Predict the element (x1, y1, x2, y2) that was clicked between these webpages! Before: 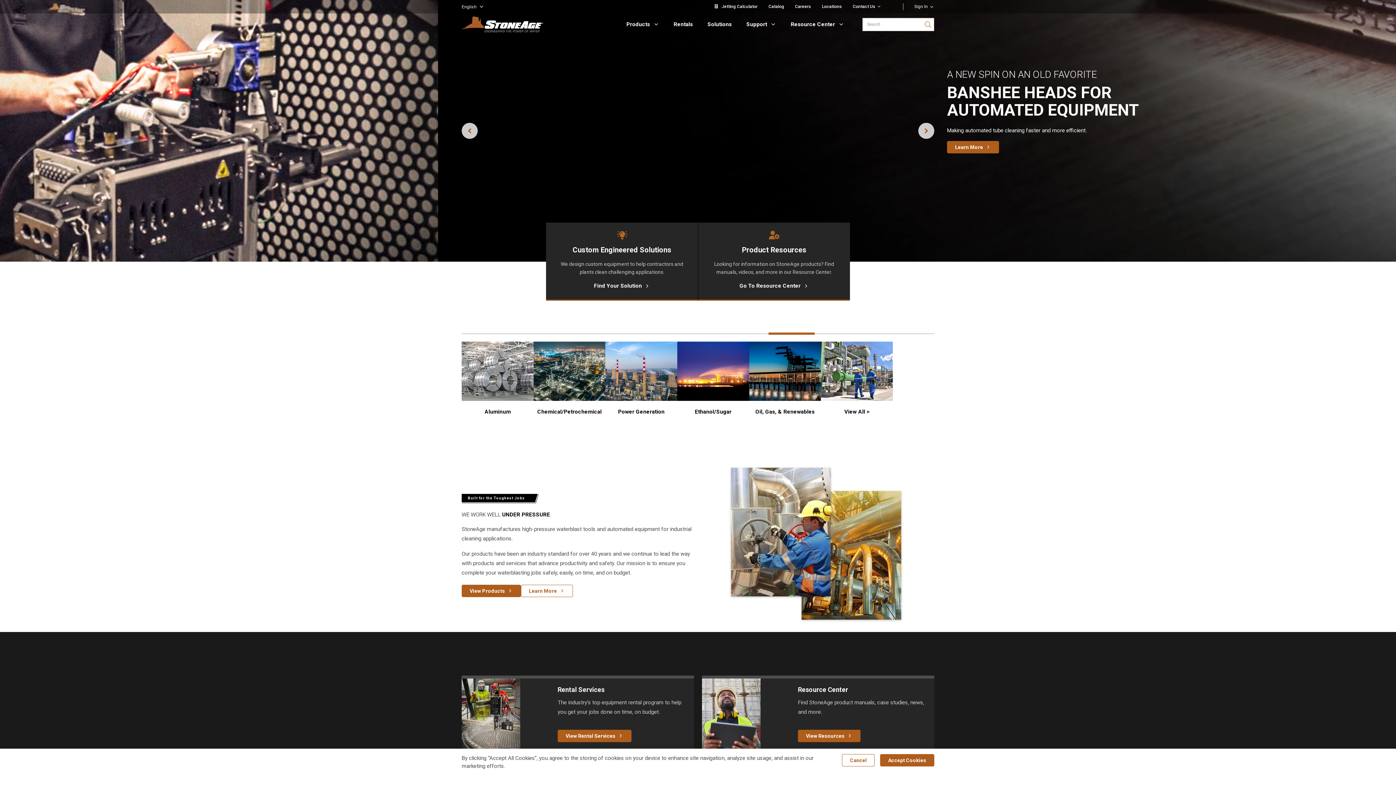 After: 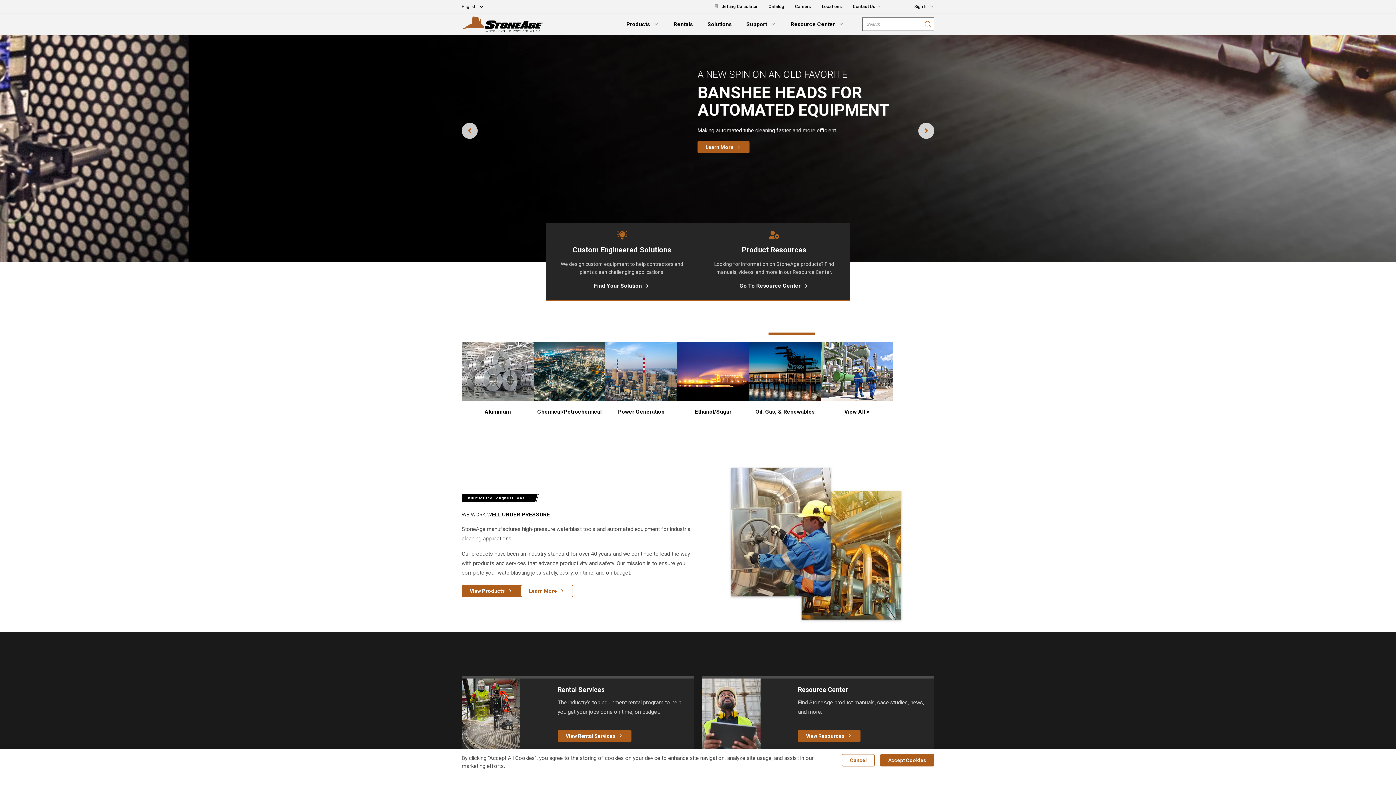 Action: bbox: (461, 16, 543, 32)